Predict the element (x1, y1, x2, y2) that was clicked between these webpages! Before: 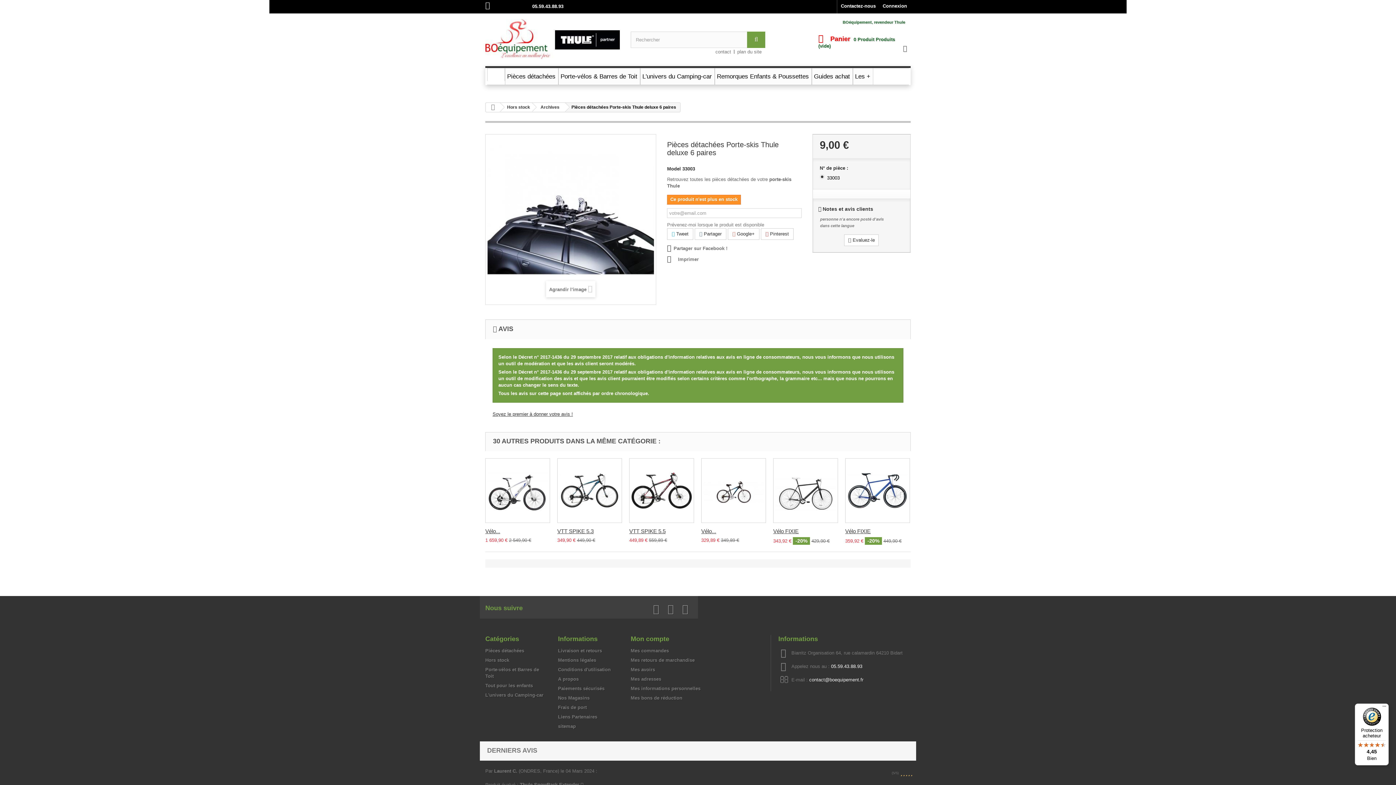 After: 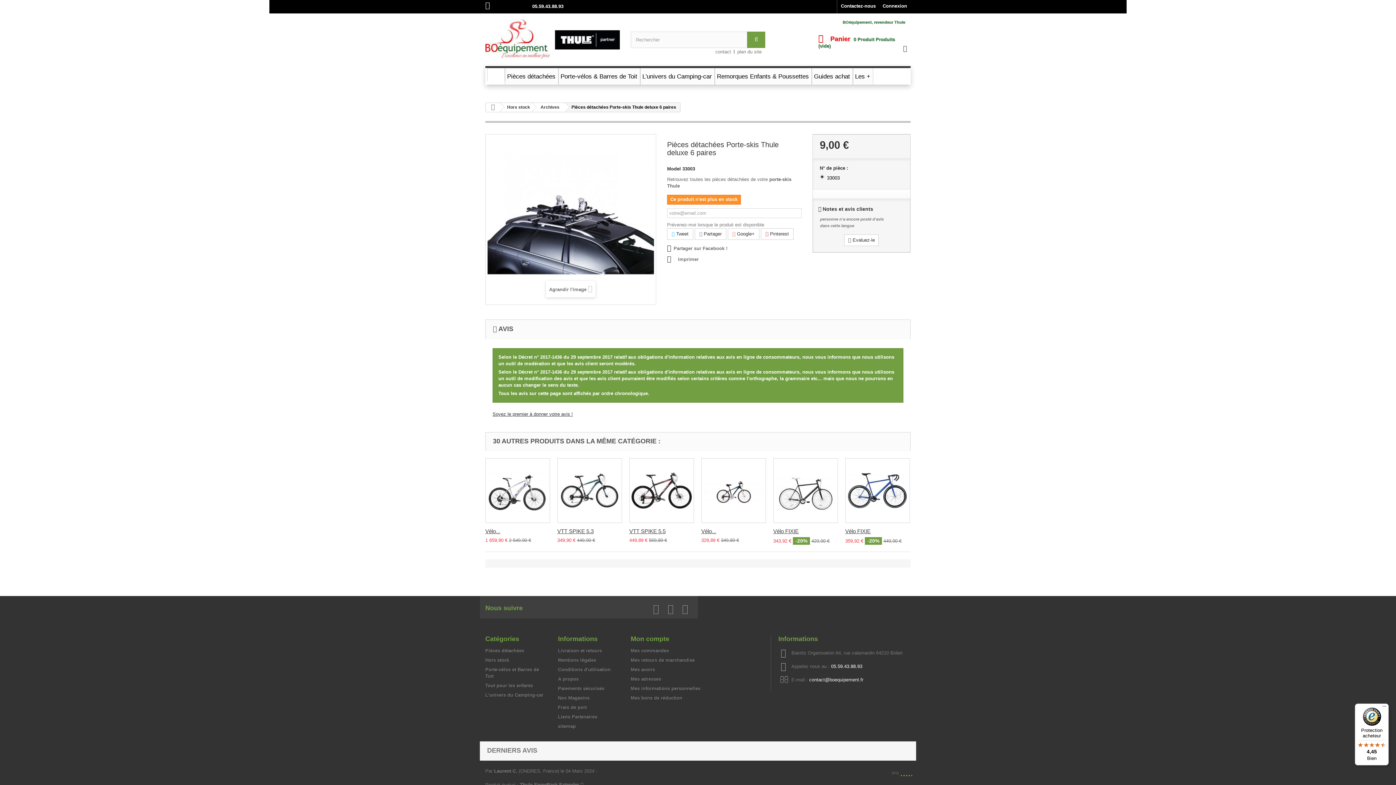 Action: bbox: (1355, 704, 1389, 765) label: Protection acheteur

4,45

Bien